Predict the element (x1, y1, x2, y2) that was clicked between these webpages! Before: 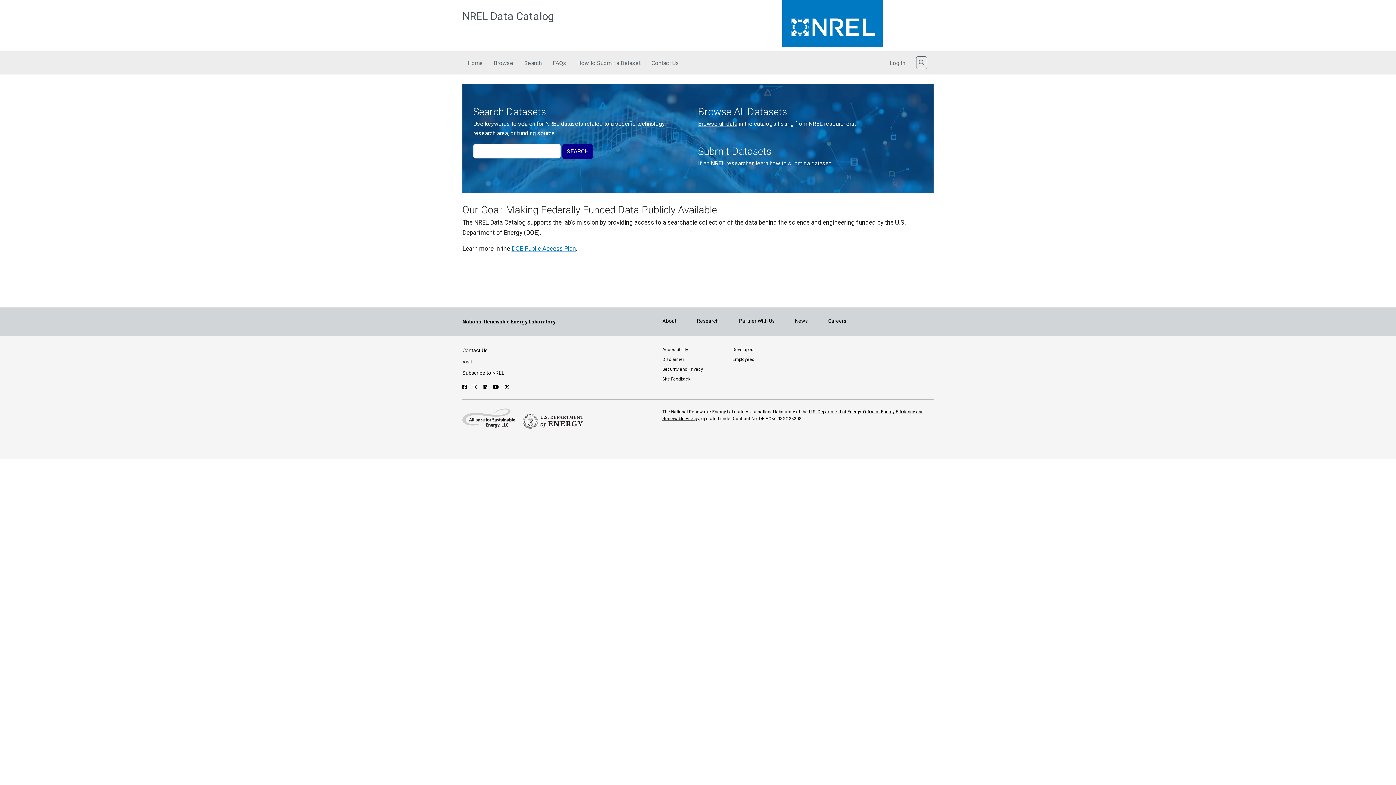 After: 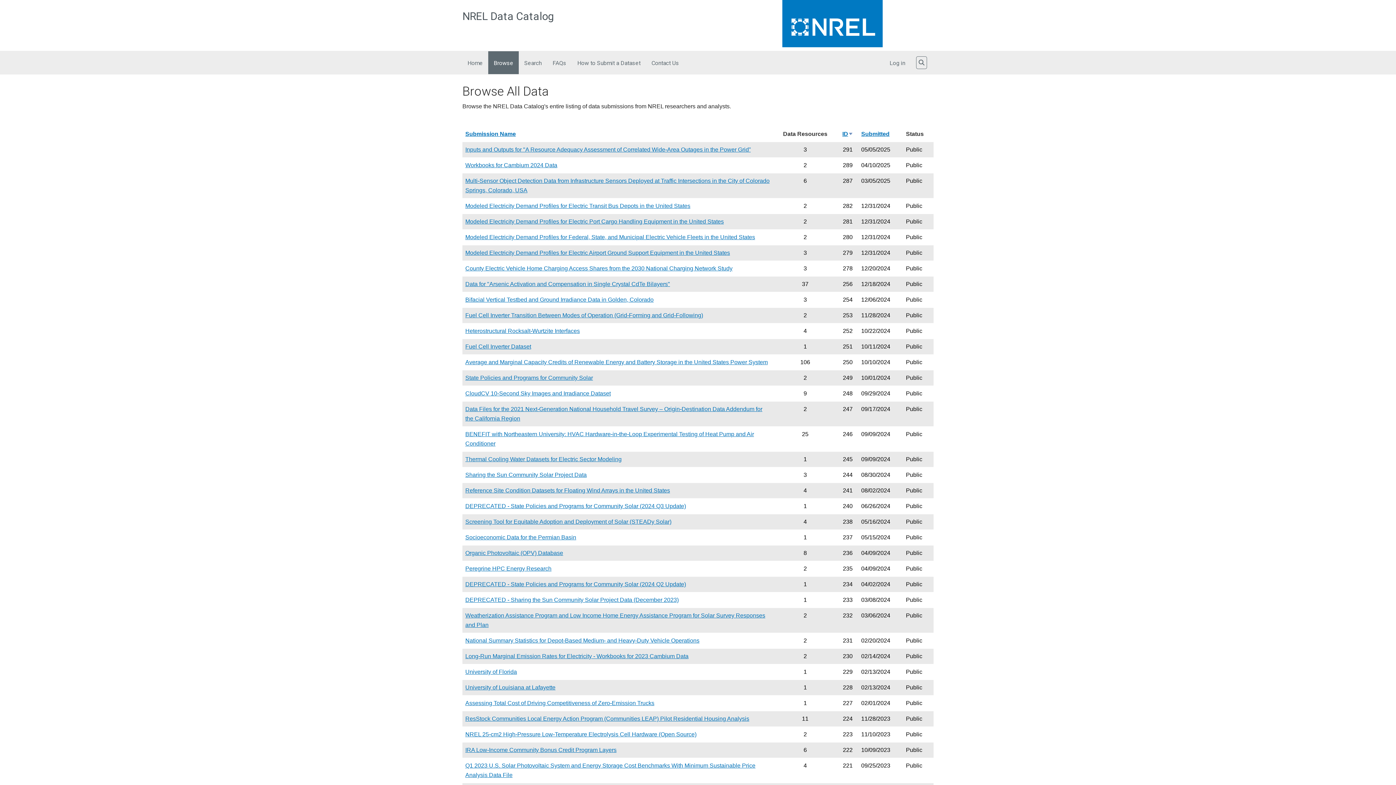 Action: label: Browse all data bbox: (698, 120, 737, 127)